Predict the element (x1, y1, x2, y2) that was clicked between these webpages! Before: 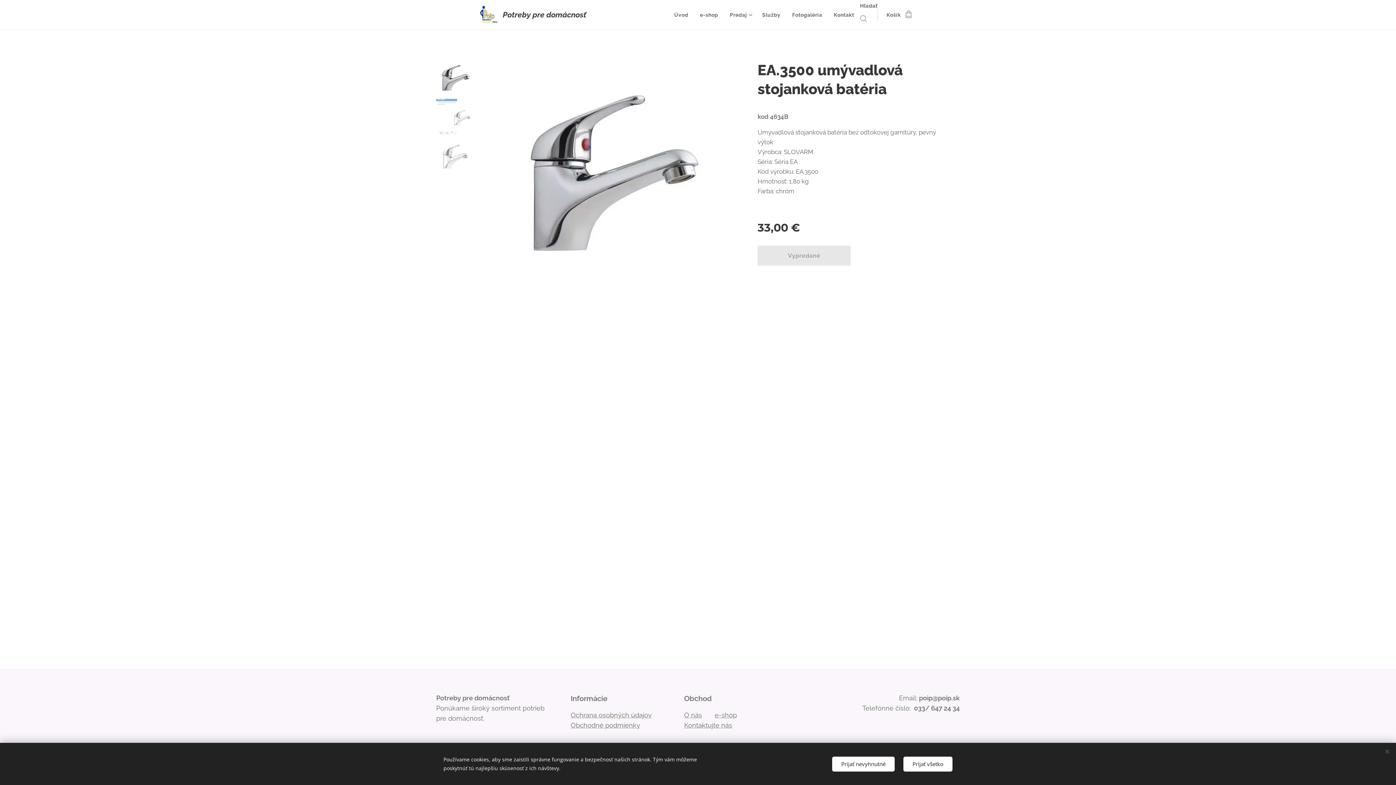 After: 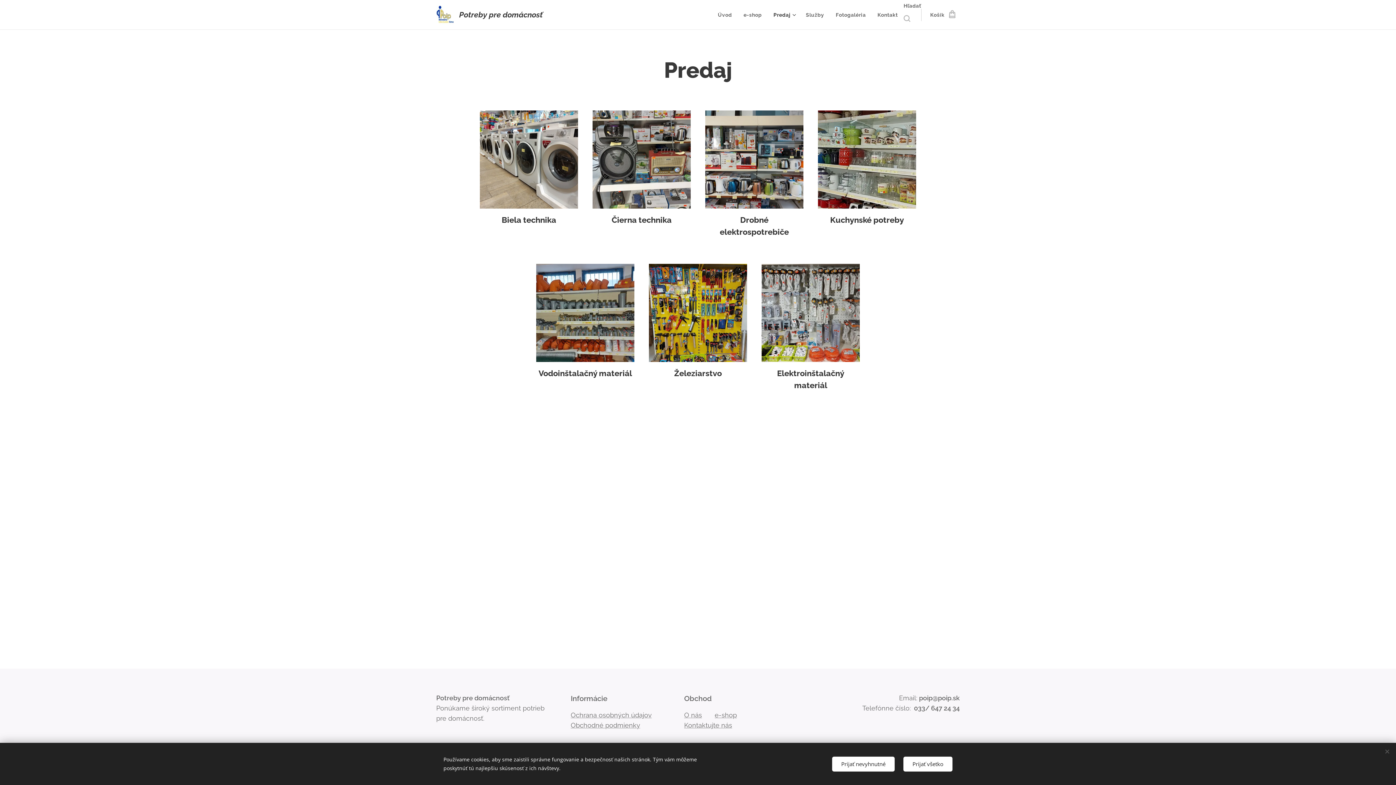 Action: label: Predaj bbox: (724, 5, 756, 24)